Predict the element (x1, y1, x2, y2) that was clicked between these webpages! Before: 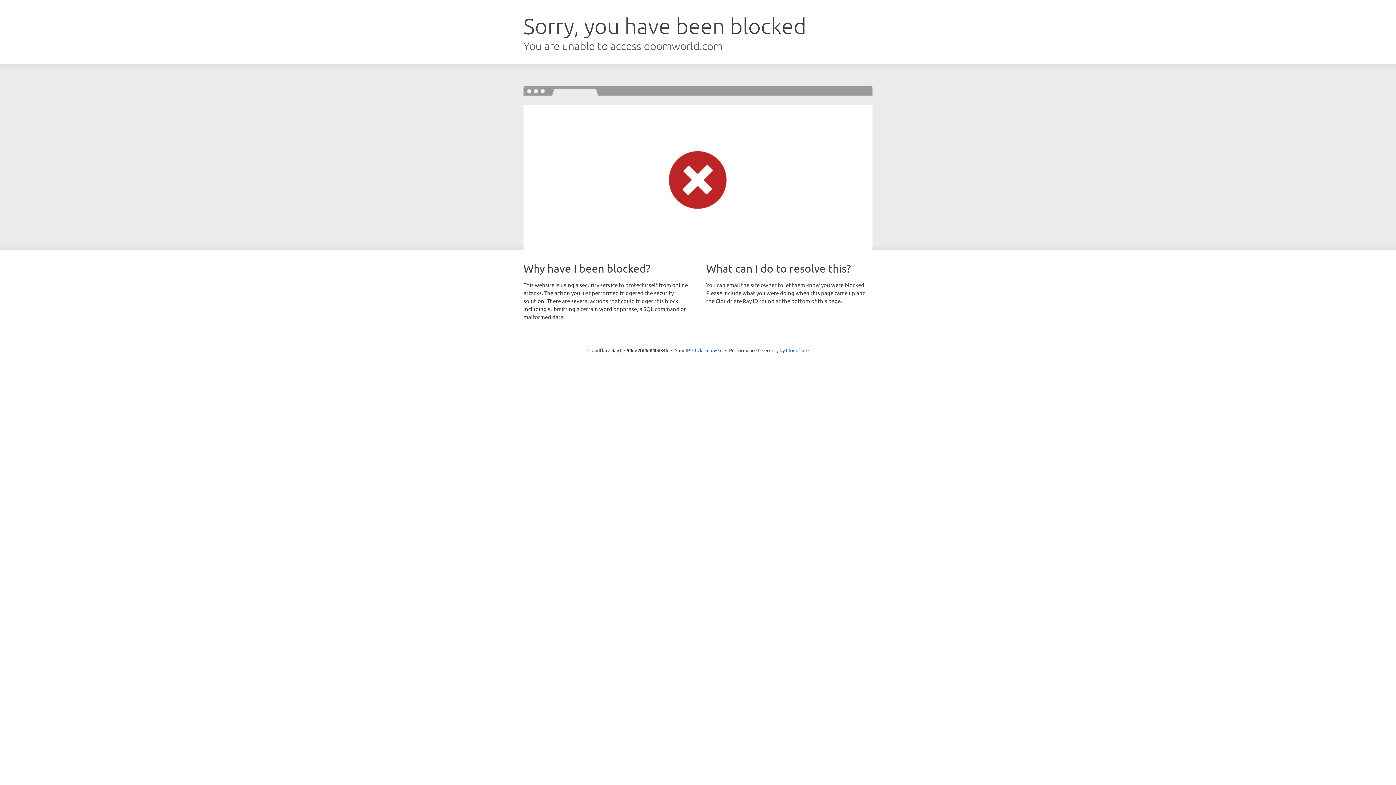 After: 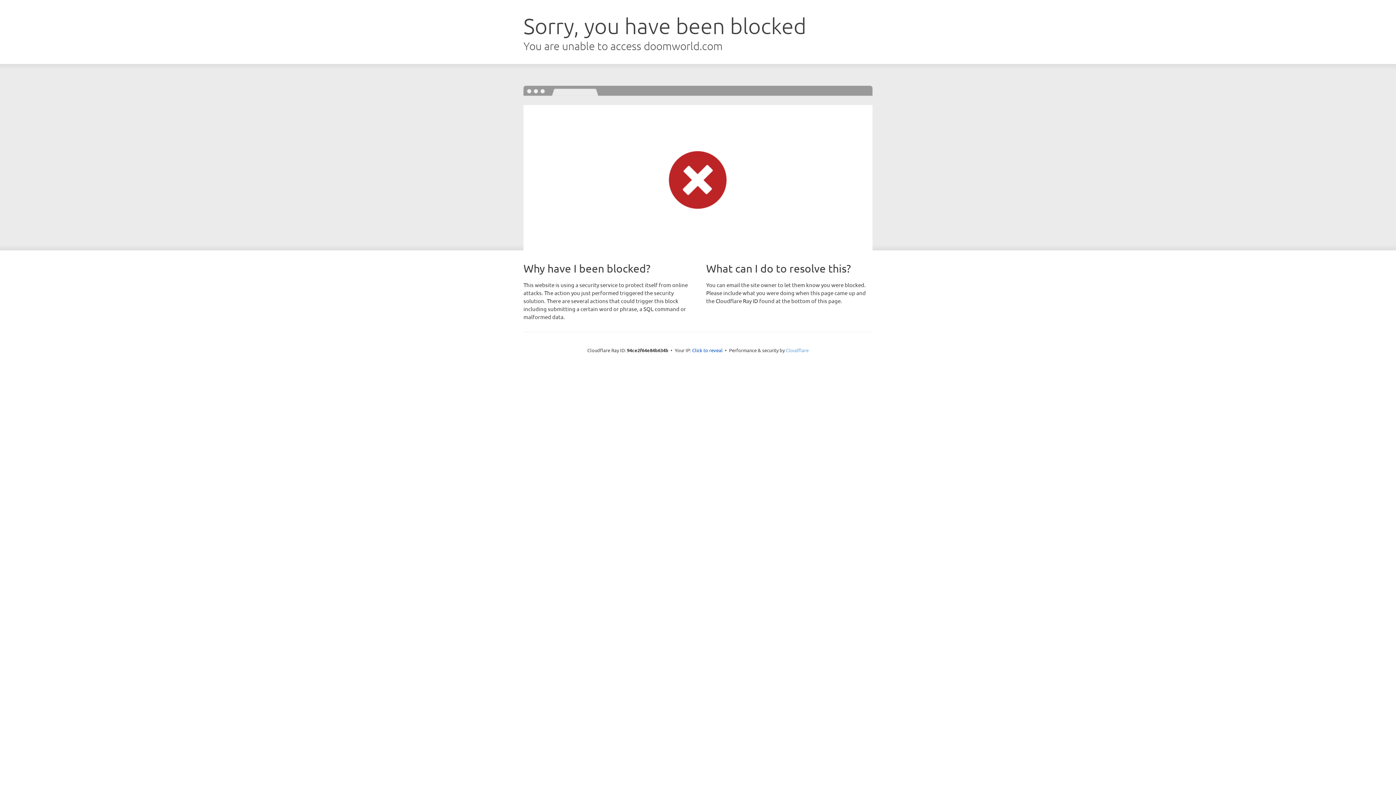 Action: label: Cloudflare bbox: (786, 347, 808, 353)